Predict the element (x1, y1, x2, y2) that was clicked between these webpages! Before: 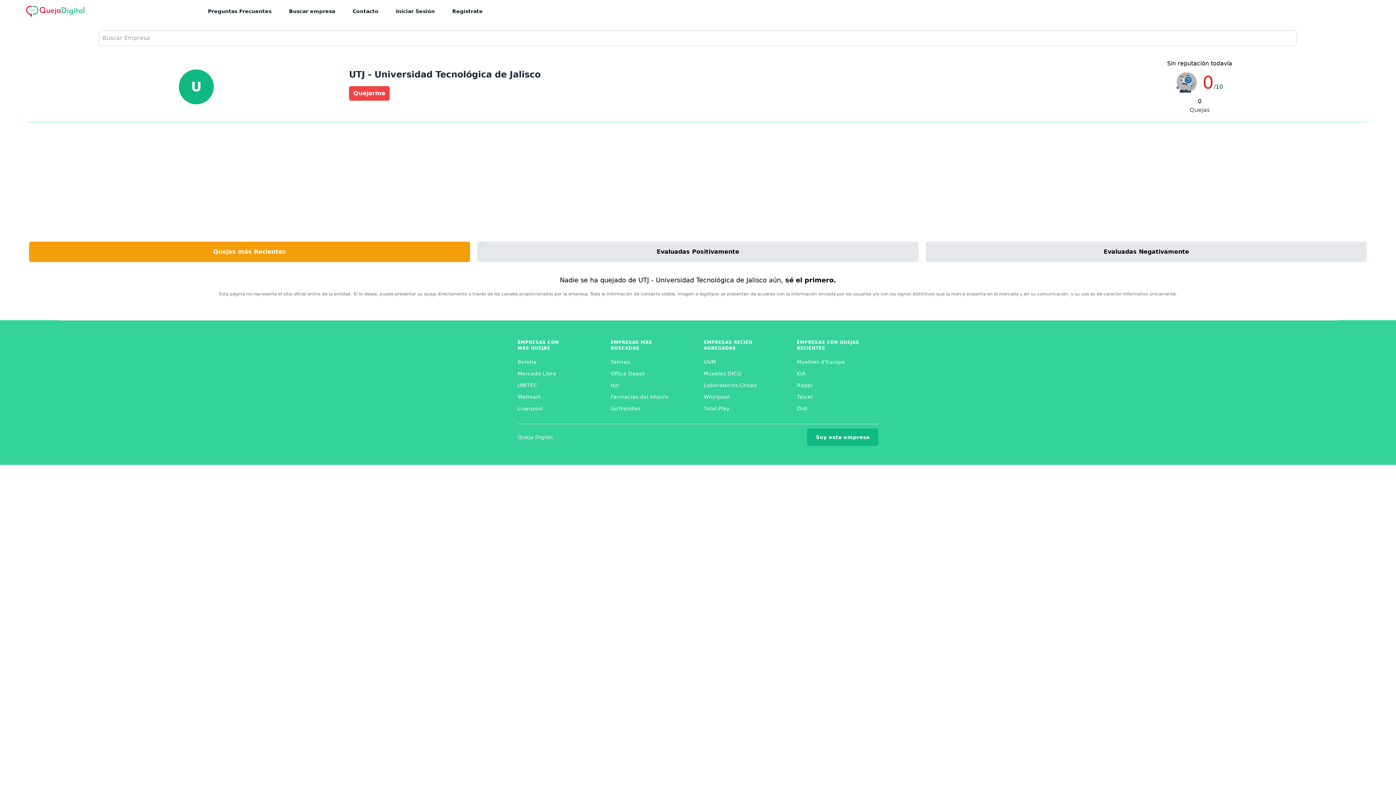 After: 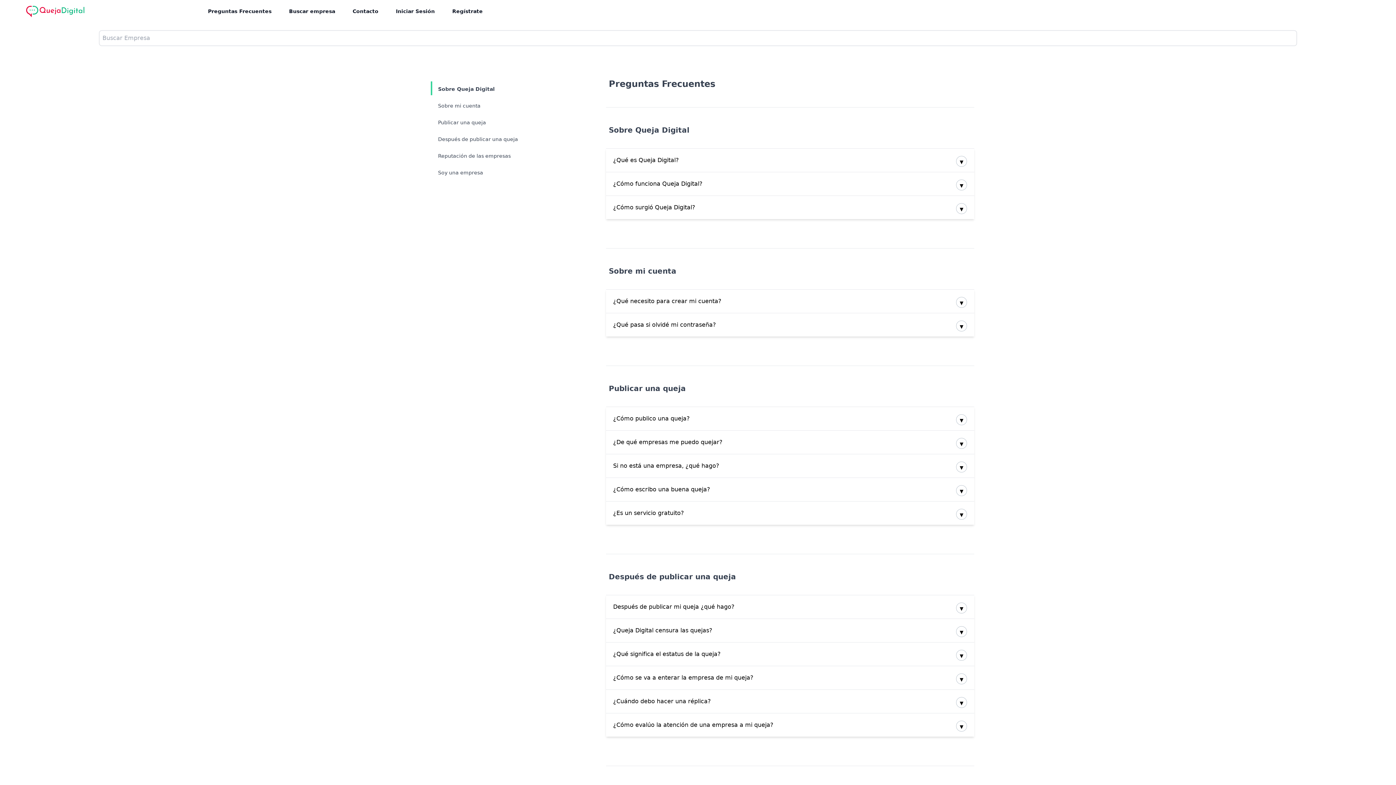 Action: bbox: (202, 4, 277, 17) label: Preguntas Frecuentes